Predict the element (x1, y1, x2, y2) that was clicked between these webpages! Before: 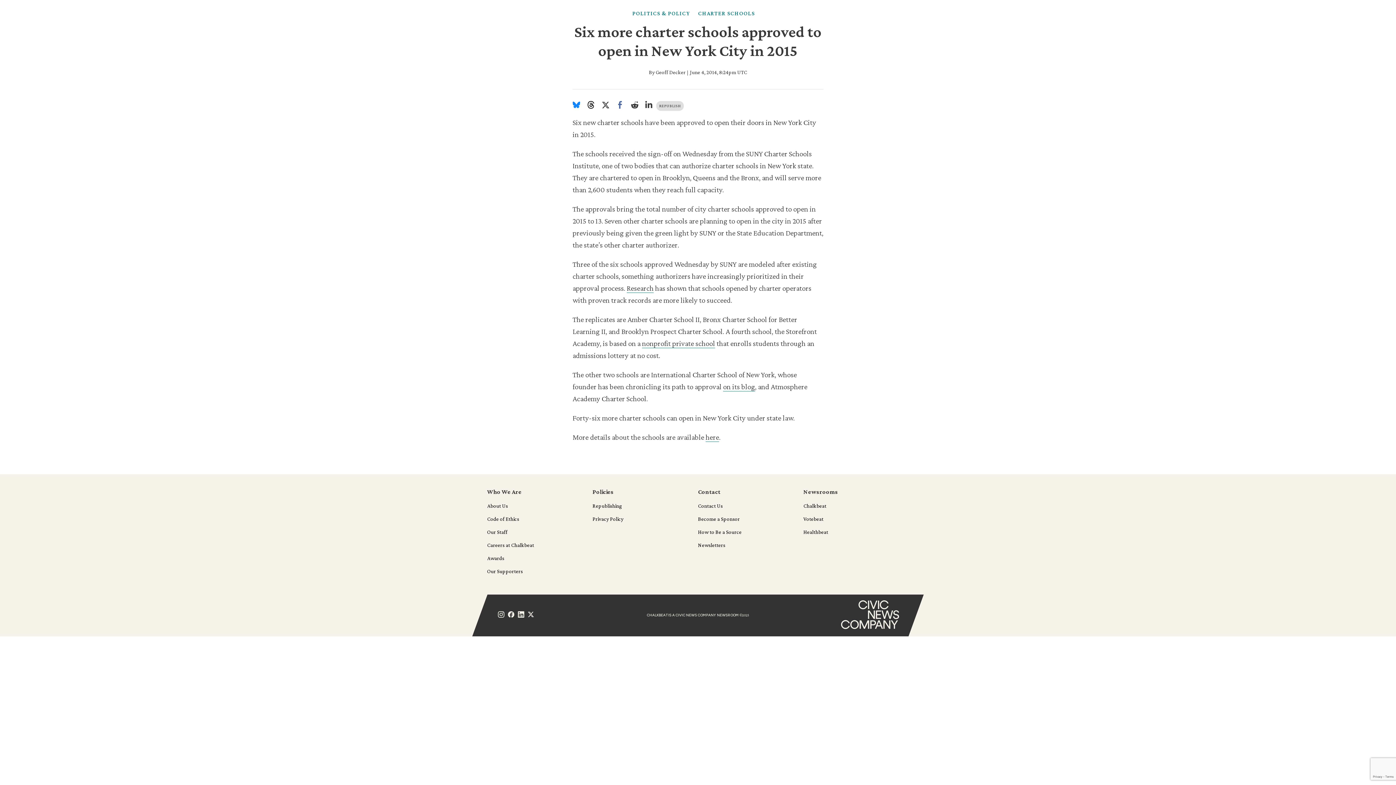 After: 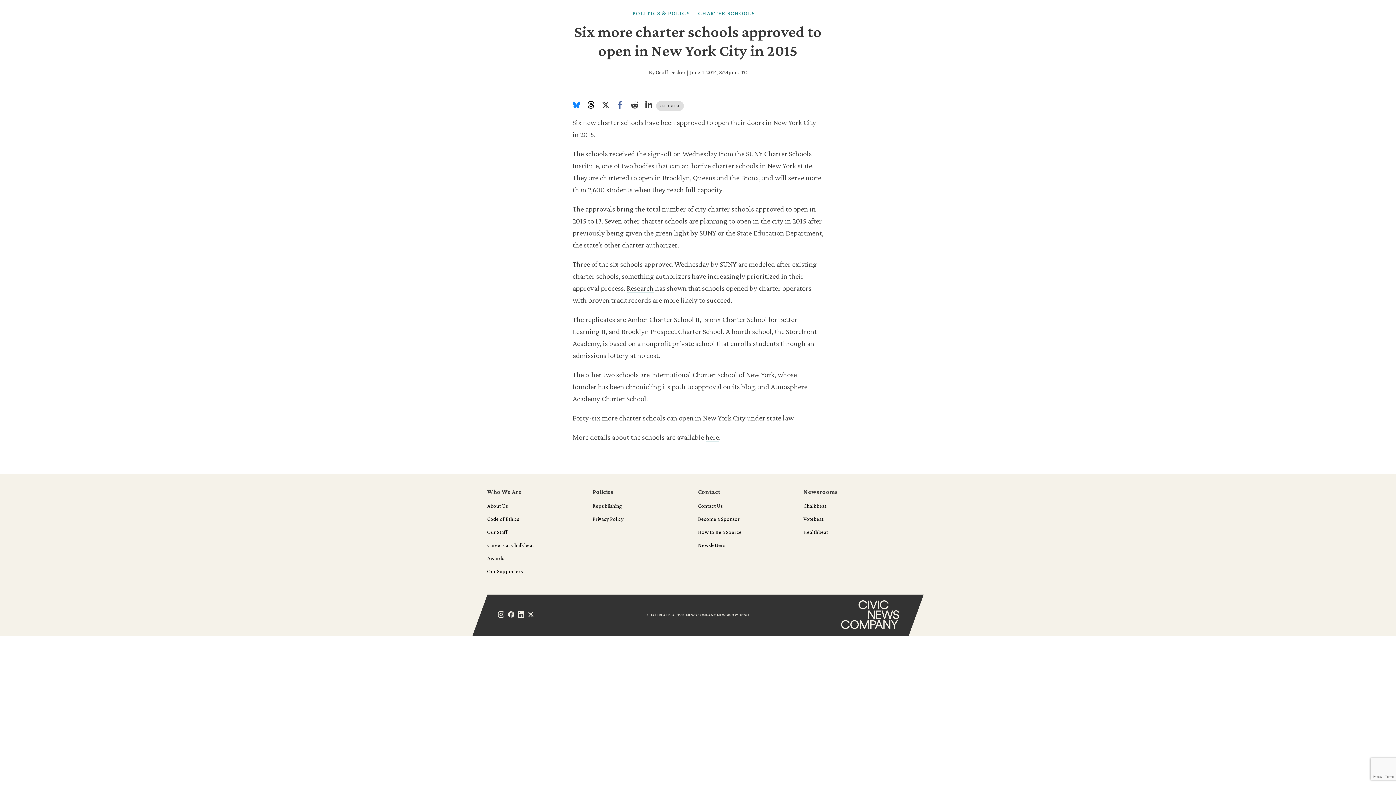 Action: bbox: (587, 101, 598, 110)